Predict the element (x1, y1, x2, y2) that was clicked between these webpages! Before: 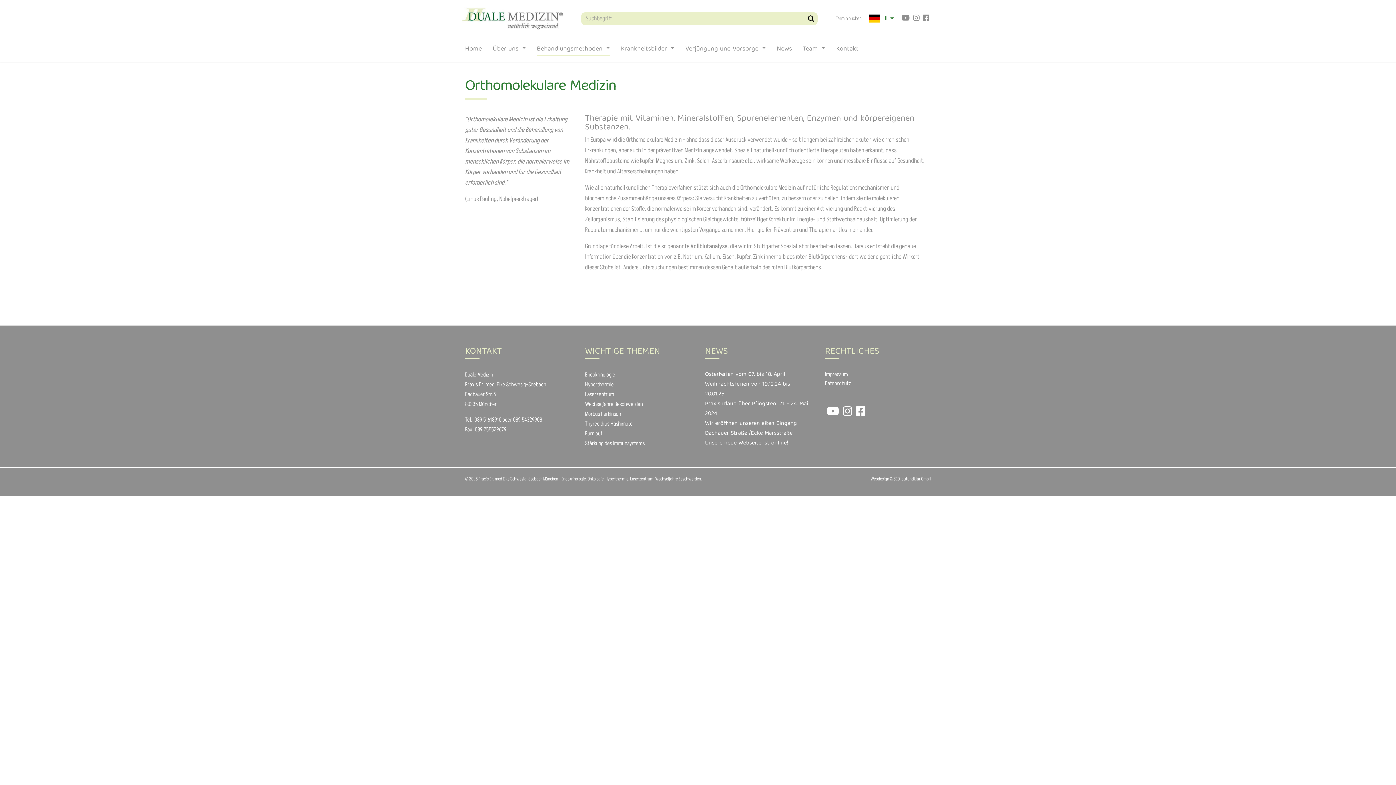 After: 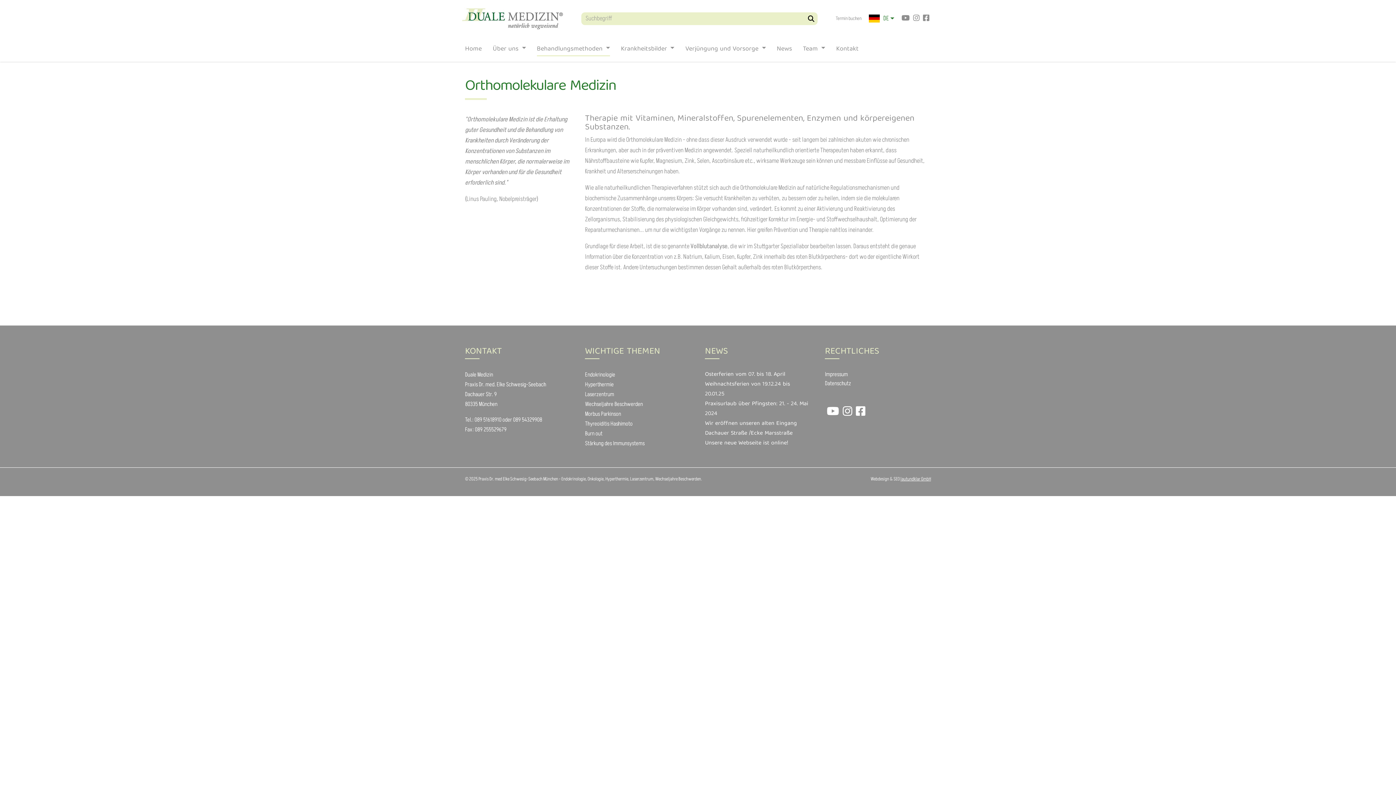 Action: bbox: (856, 405, 865, 418)